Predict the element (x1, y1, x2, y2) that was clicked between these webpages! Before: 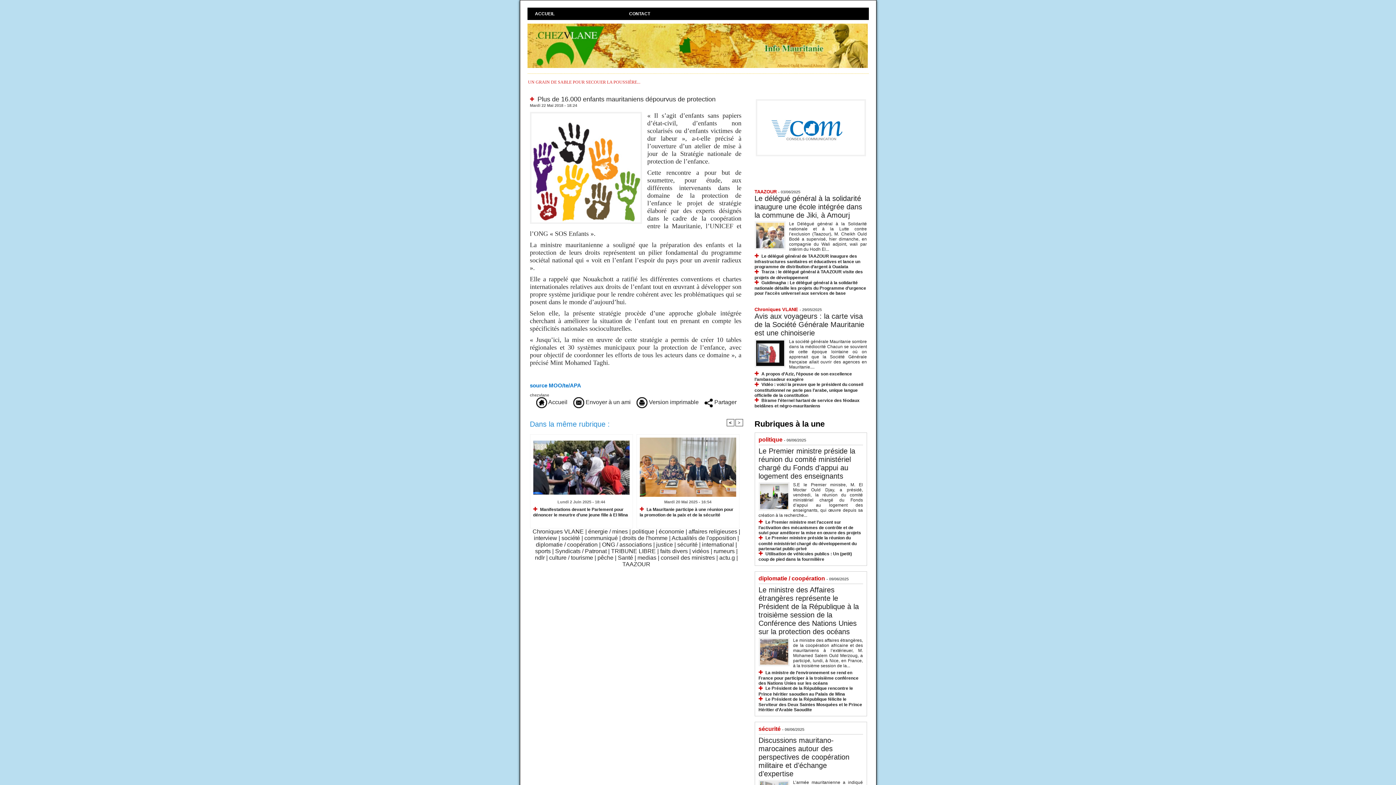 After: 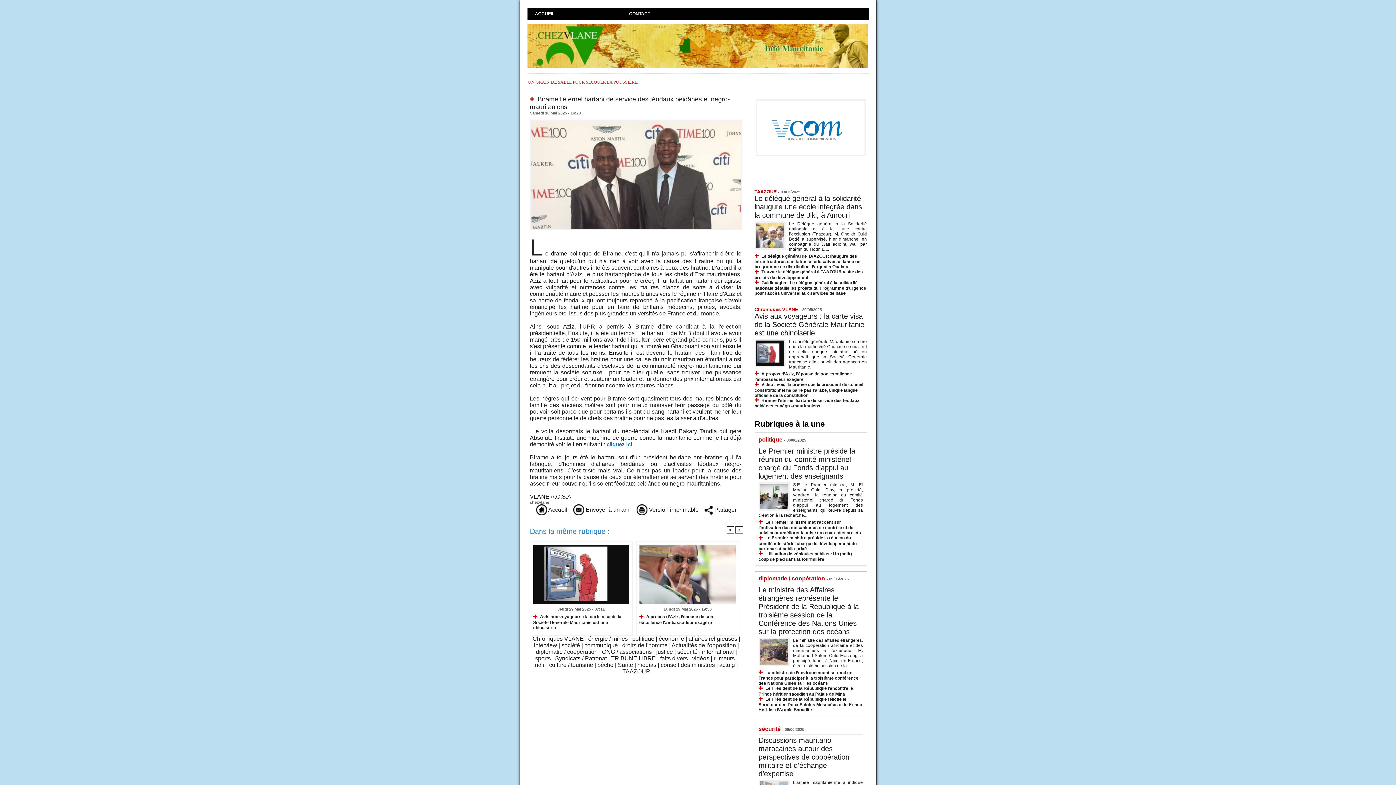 Action: bbox: (754, 398, 859, 408) label: Birame l'éternel hartani de service des féodaux beidânes et négro-mauritaniens